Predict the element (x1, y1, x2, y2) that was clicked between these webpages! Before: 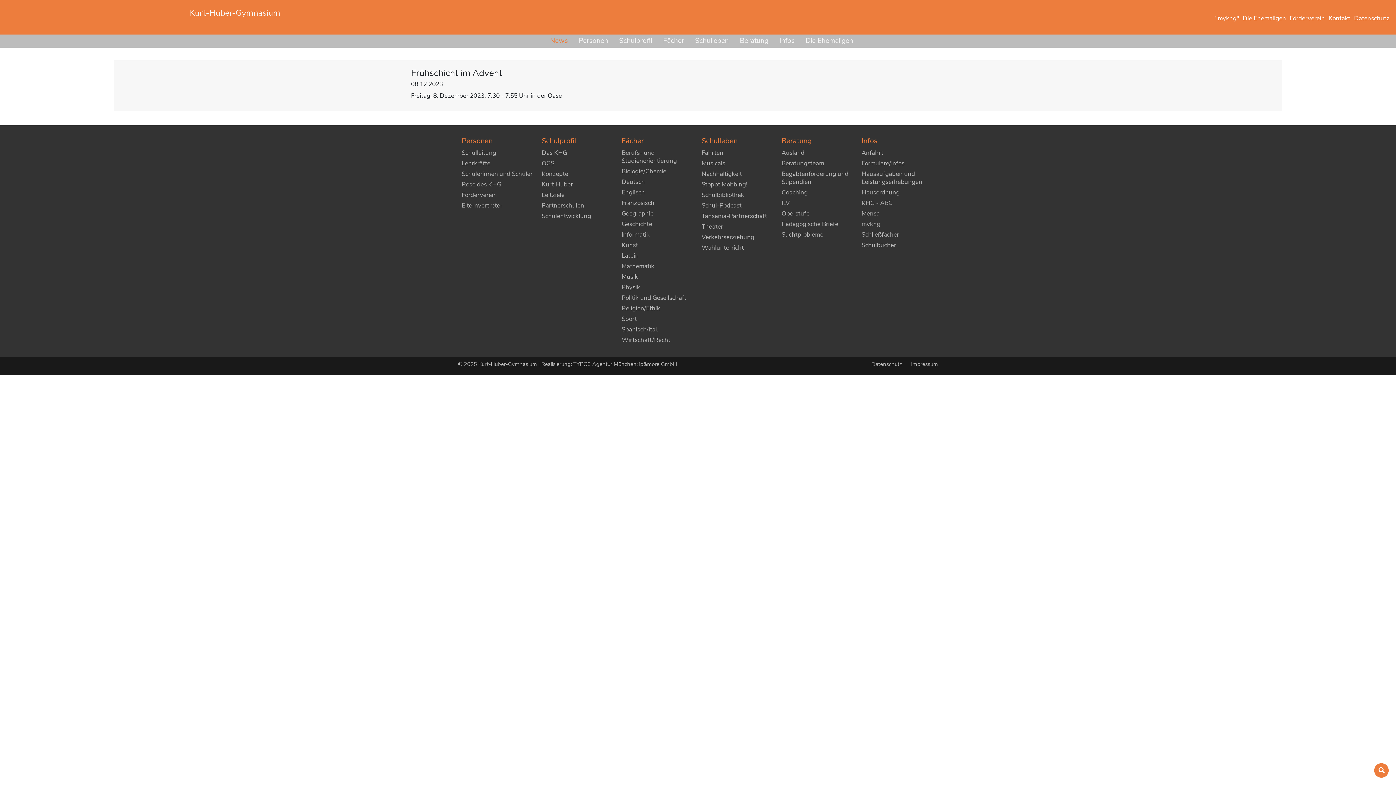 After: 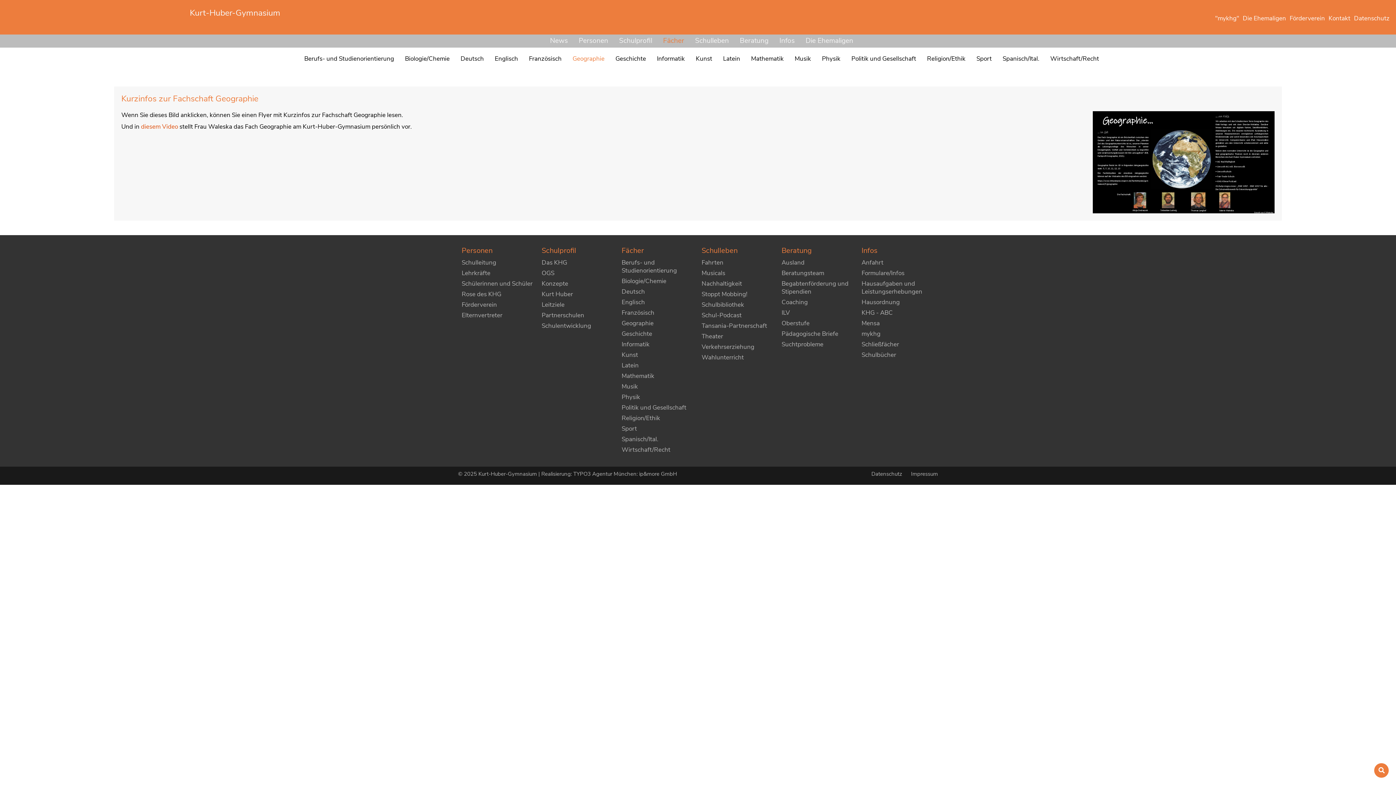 Action: label: Geographie bbox: (621, 209, 653, 217)